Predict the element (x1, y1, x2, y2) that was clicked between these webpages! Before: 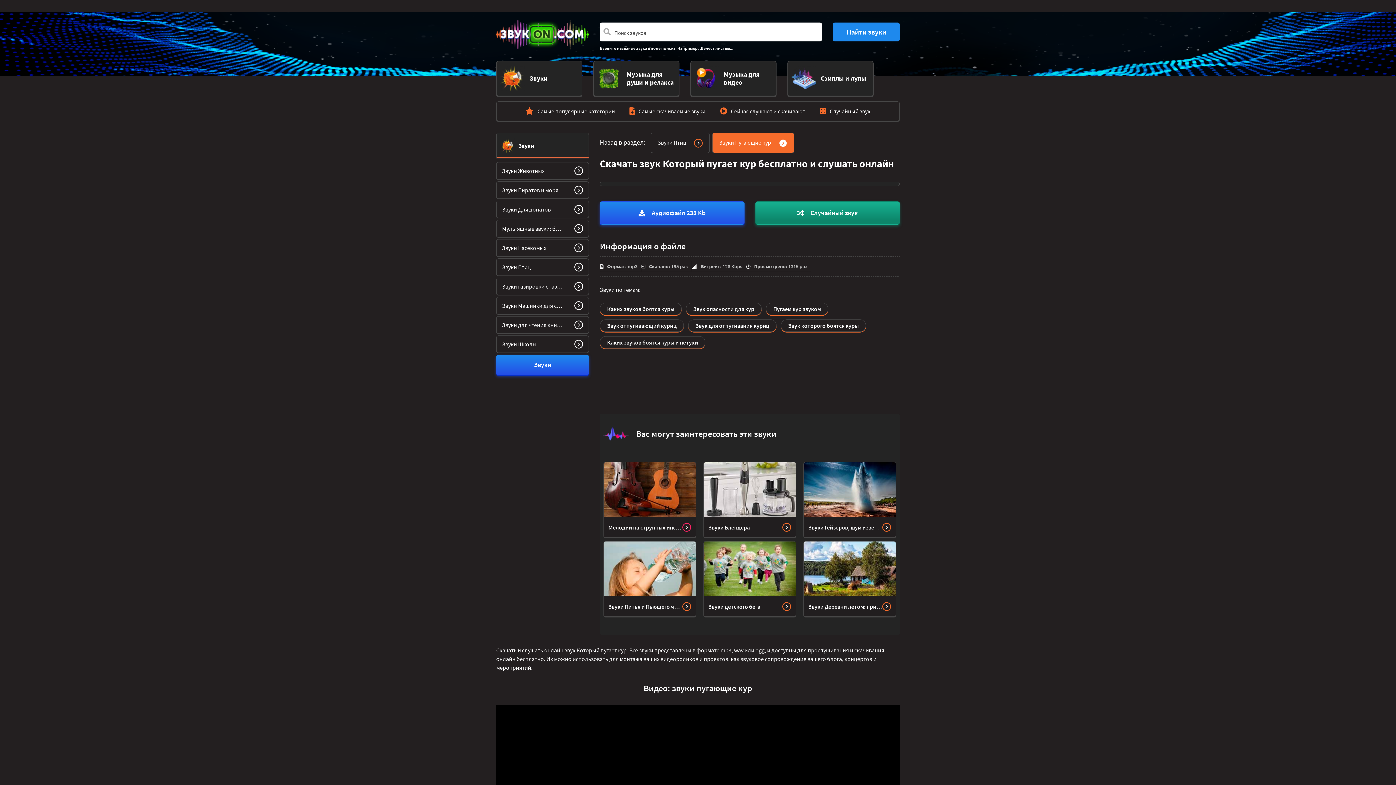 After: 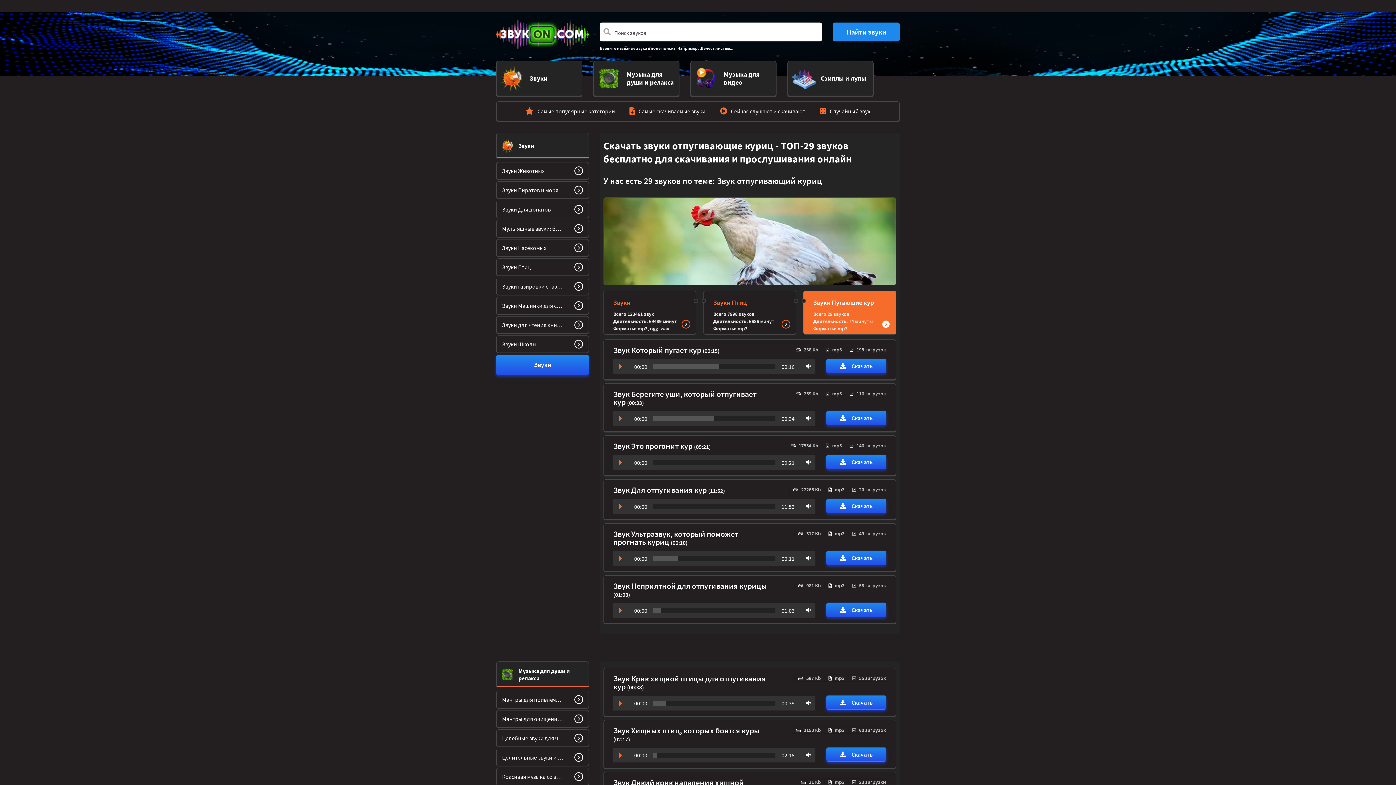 Action: bbox: (600, 319, 684, 332) label: Звук отпугивающий куриц